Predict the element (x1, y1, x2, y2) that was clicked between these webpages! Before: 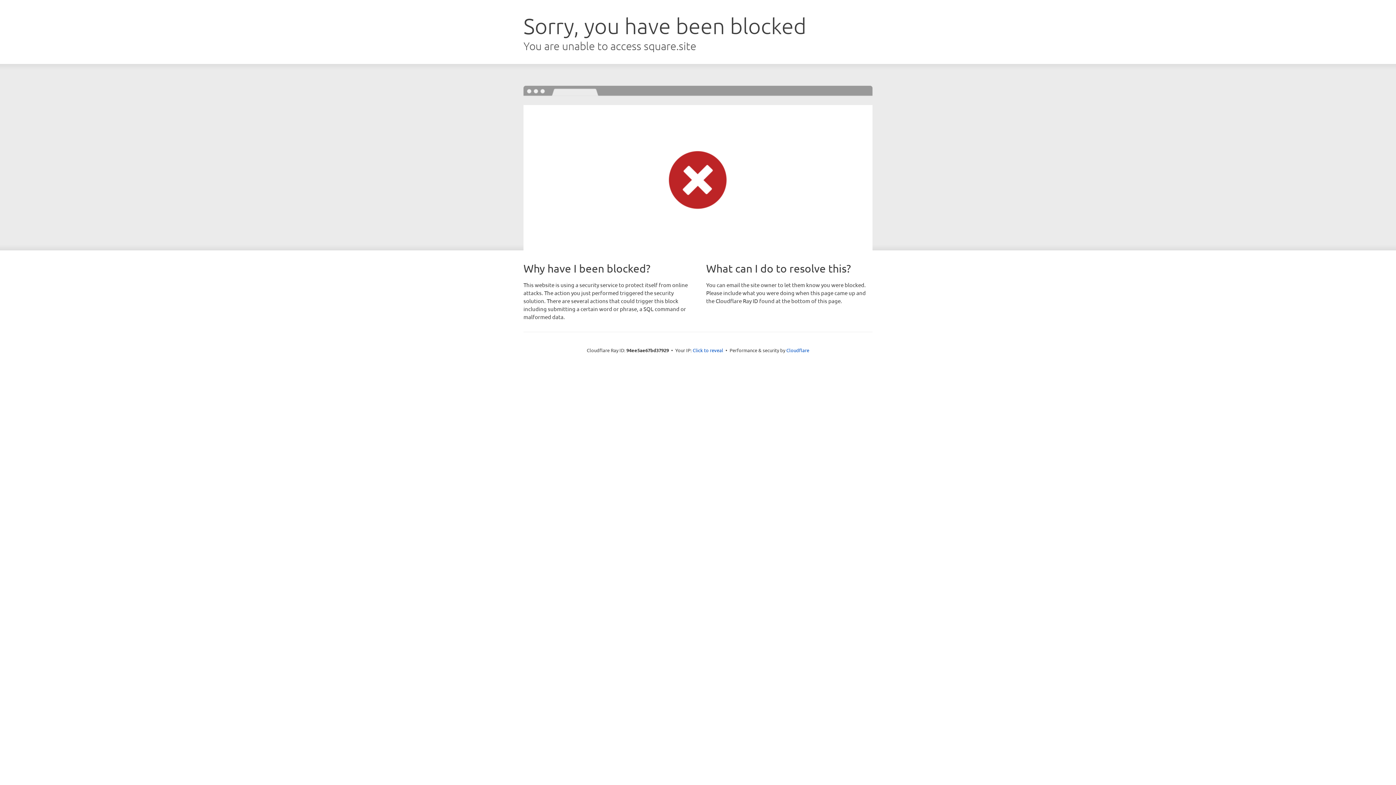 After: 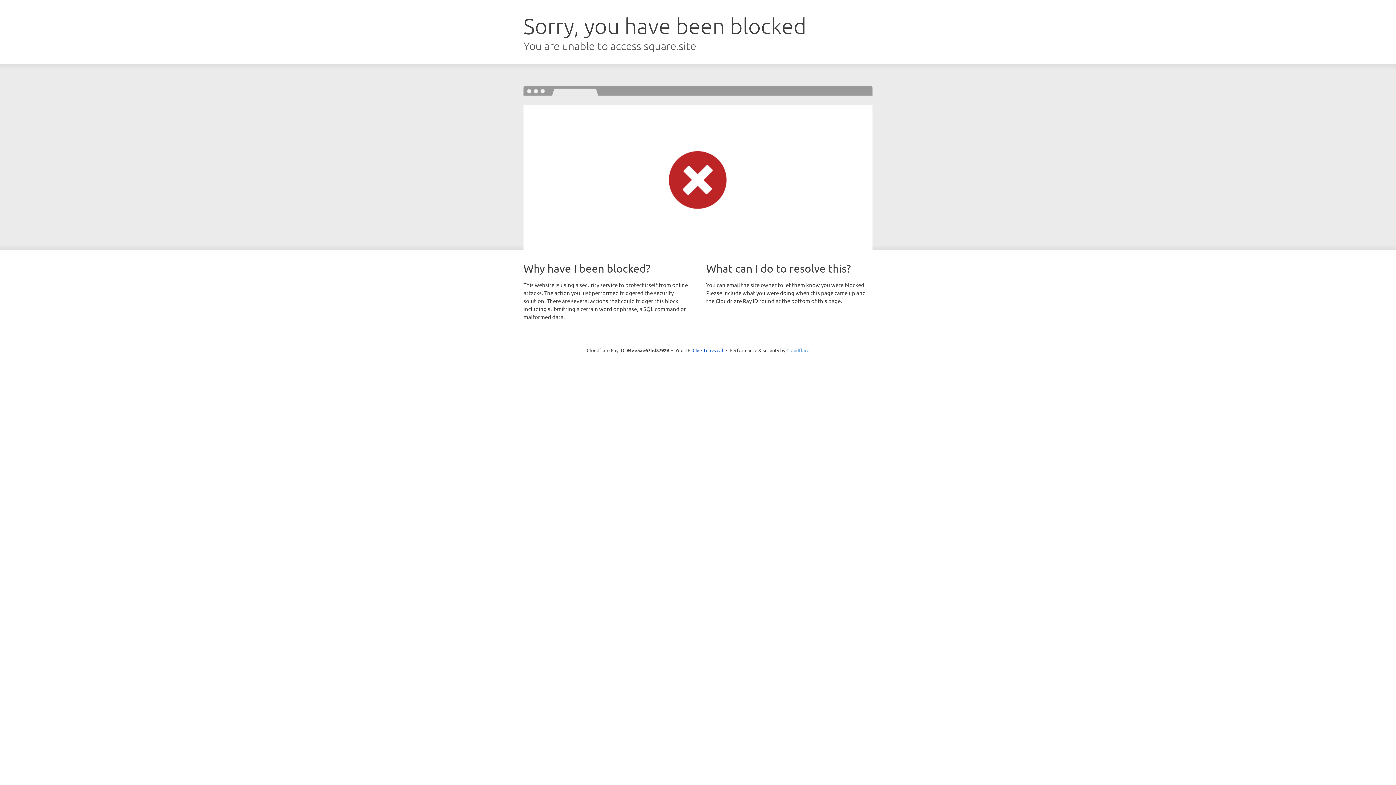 Action: bbox: (786, 347, 809, 353) label: Cloudflare